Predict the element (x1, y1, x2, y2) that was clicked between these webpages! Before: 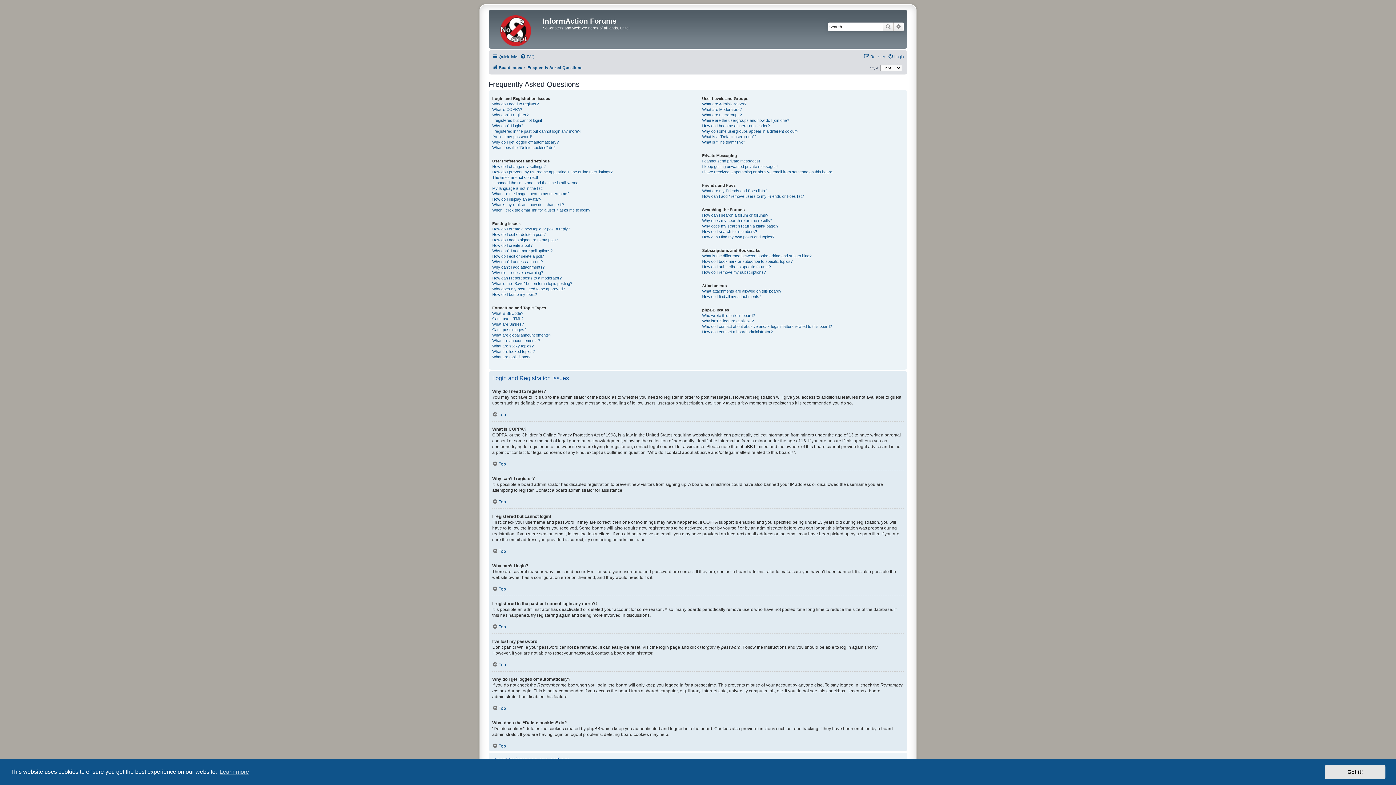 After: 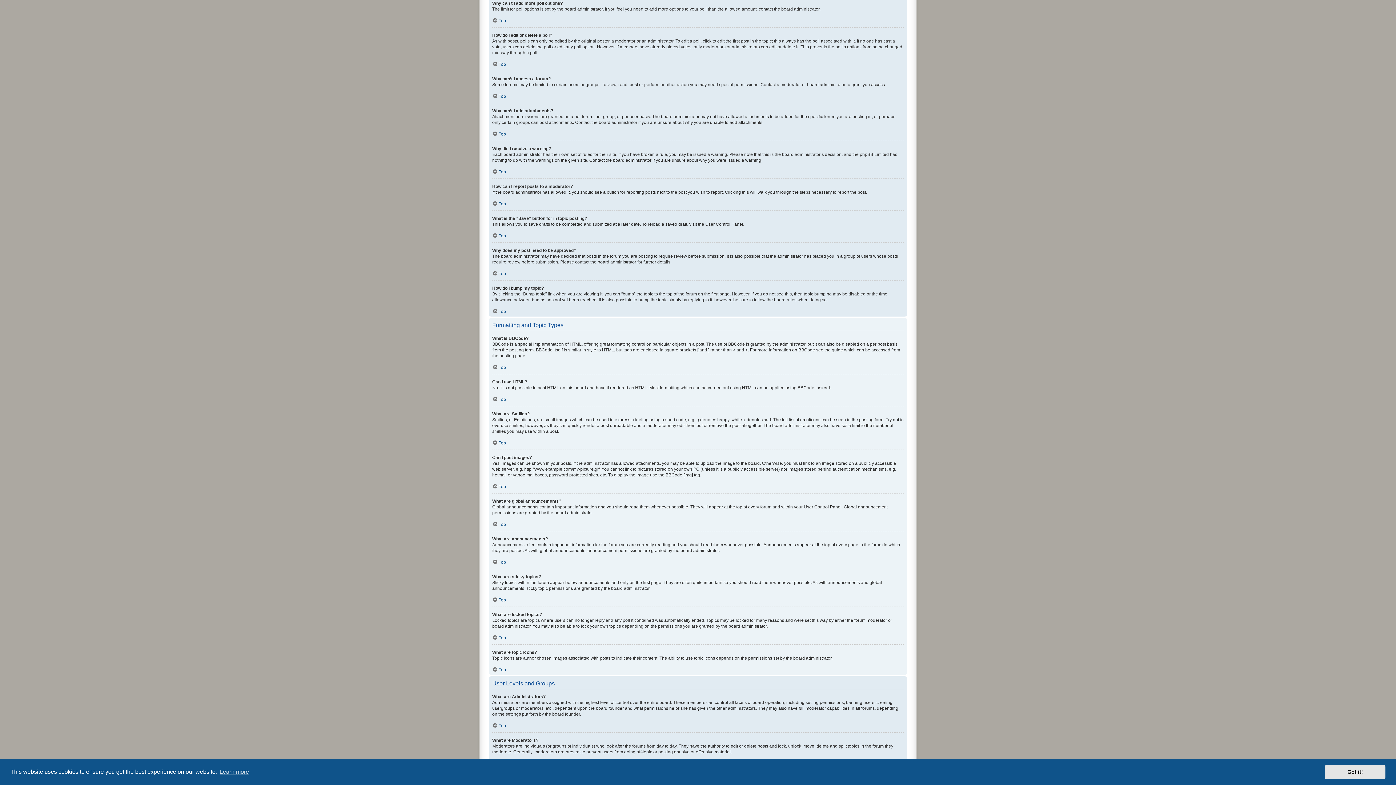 Action: label: Why can’t I add more poll options? bbox: (492, 248, 552, 253)